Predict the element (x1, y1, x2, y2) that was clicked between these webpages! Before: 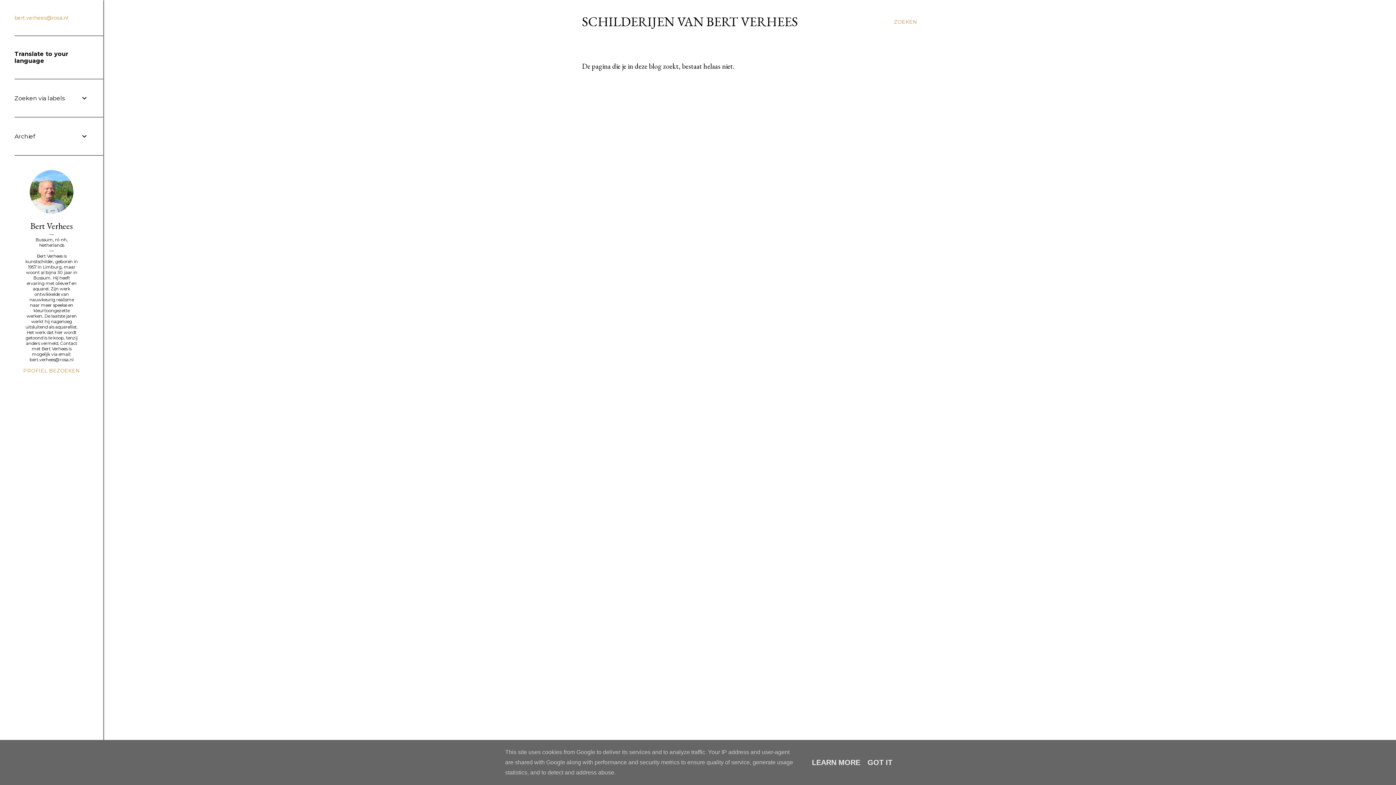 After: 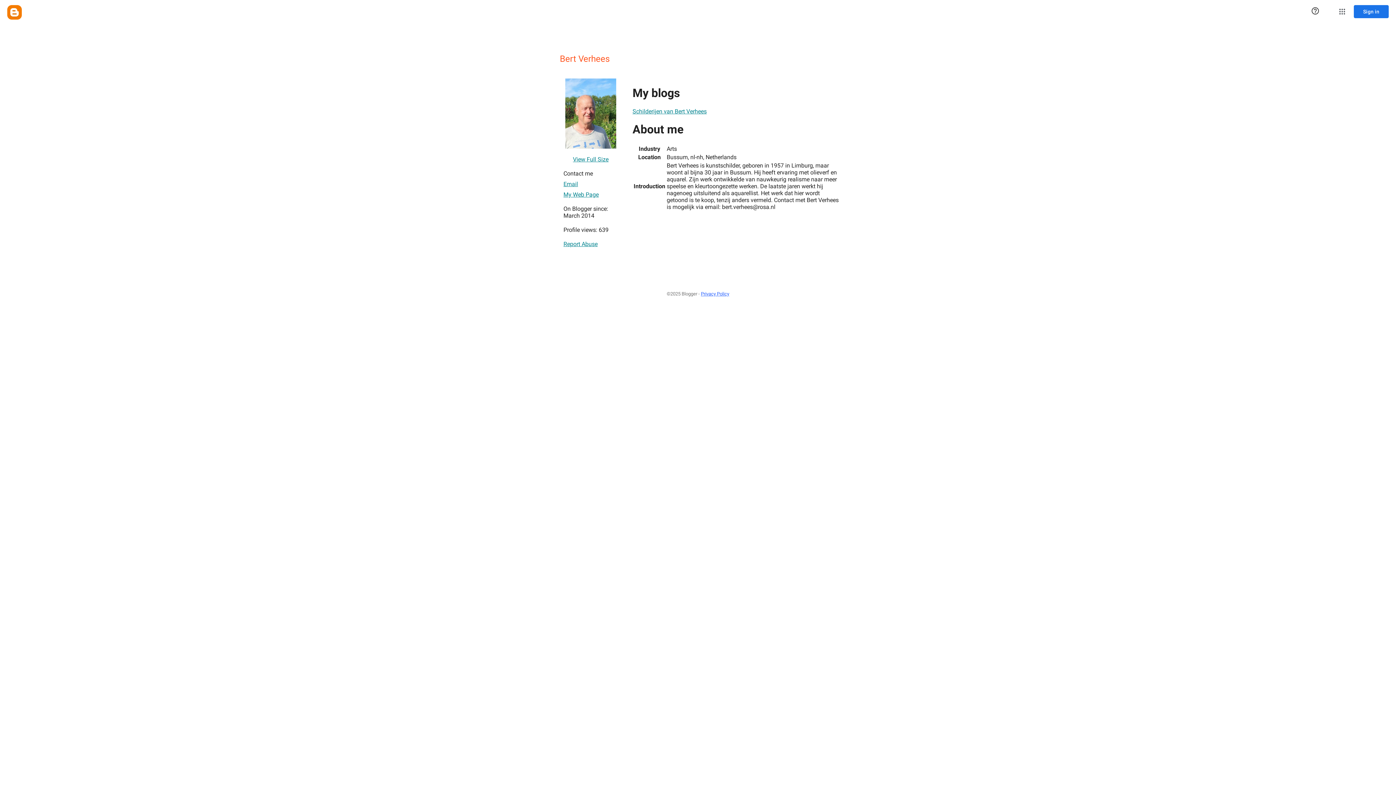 Action: bbox: (14, 367, 88, 374) label: PROFIEL BEZOEKEN